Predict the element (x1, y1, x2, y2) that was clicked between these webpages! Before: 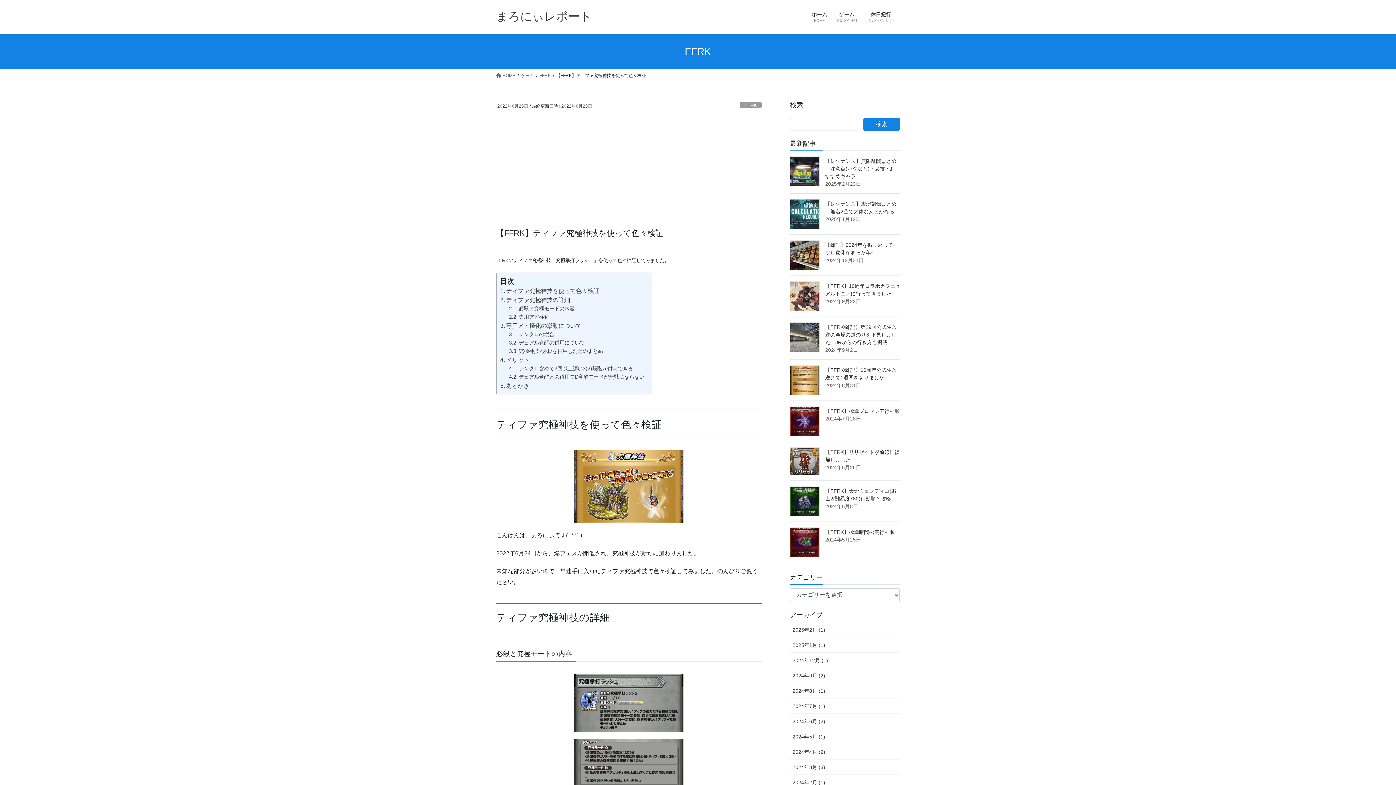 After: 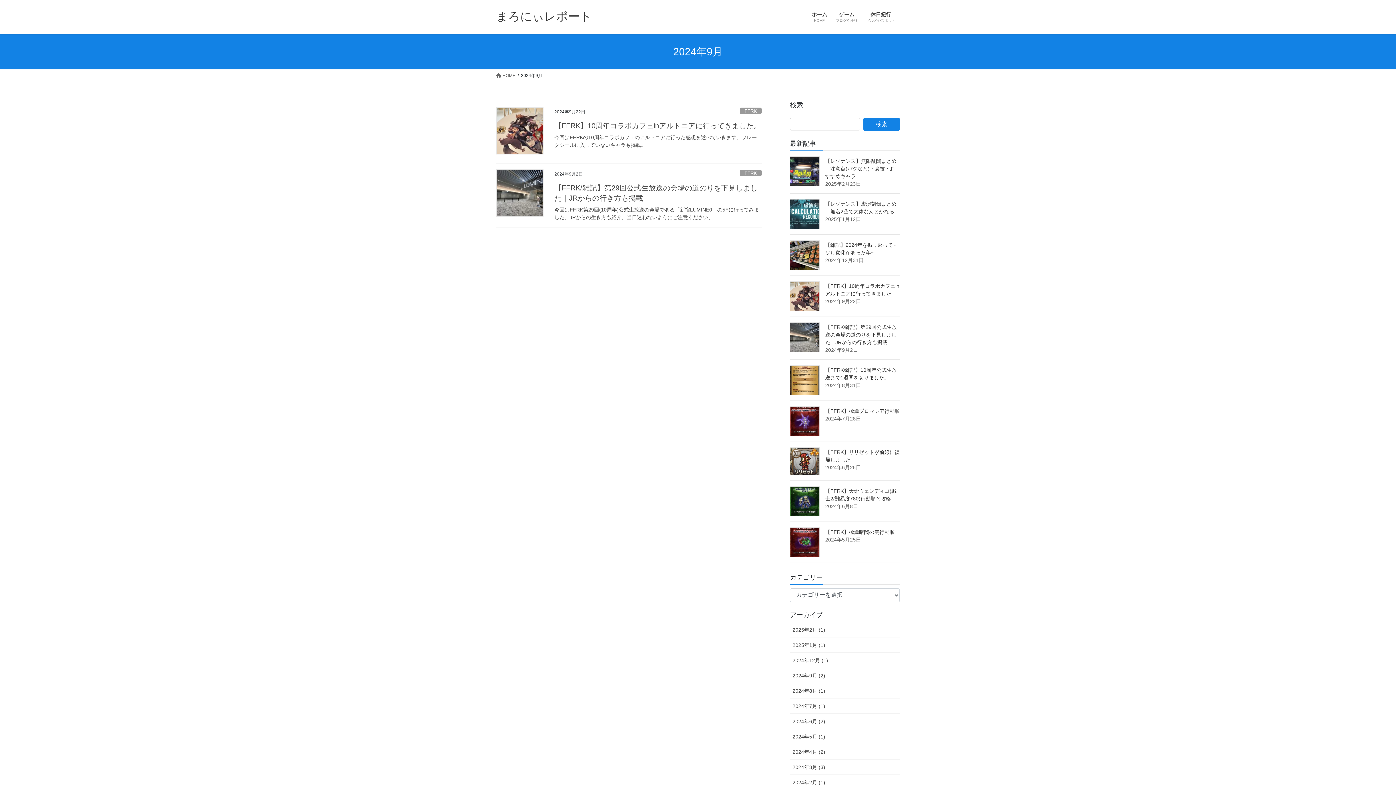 Action: label: 2024年9月 (2) bbox: (790, 668, 900, 683)